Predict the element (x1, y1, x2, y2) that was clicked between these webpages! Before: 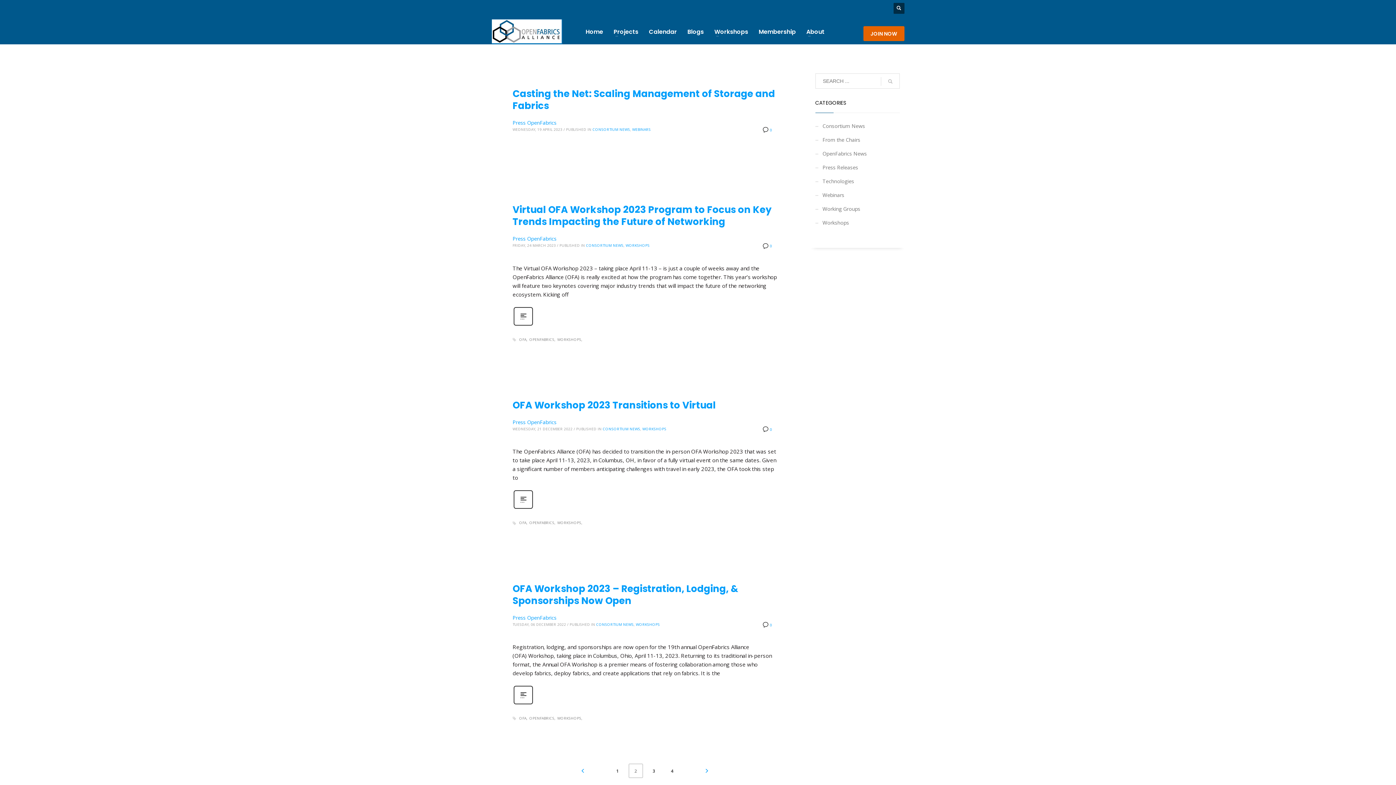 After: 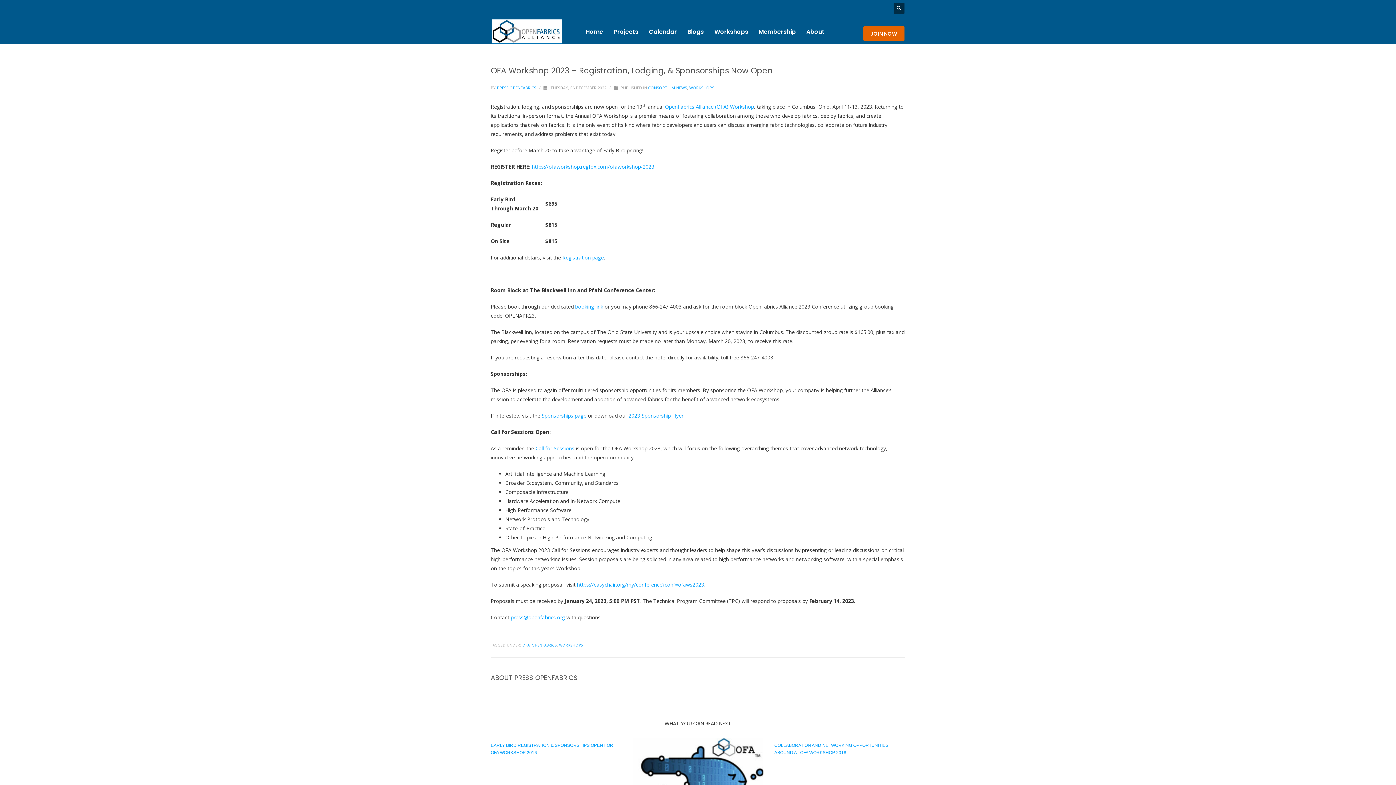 Action: label:  0 bbox: (762, 619, 772, 630)